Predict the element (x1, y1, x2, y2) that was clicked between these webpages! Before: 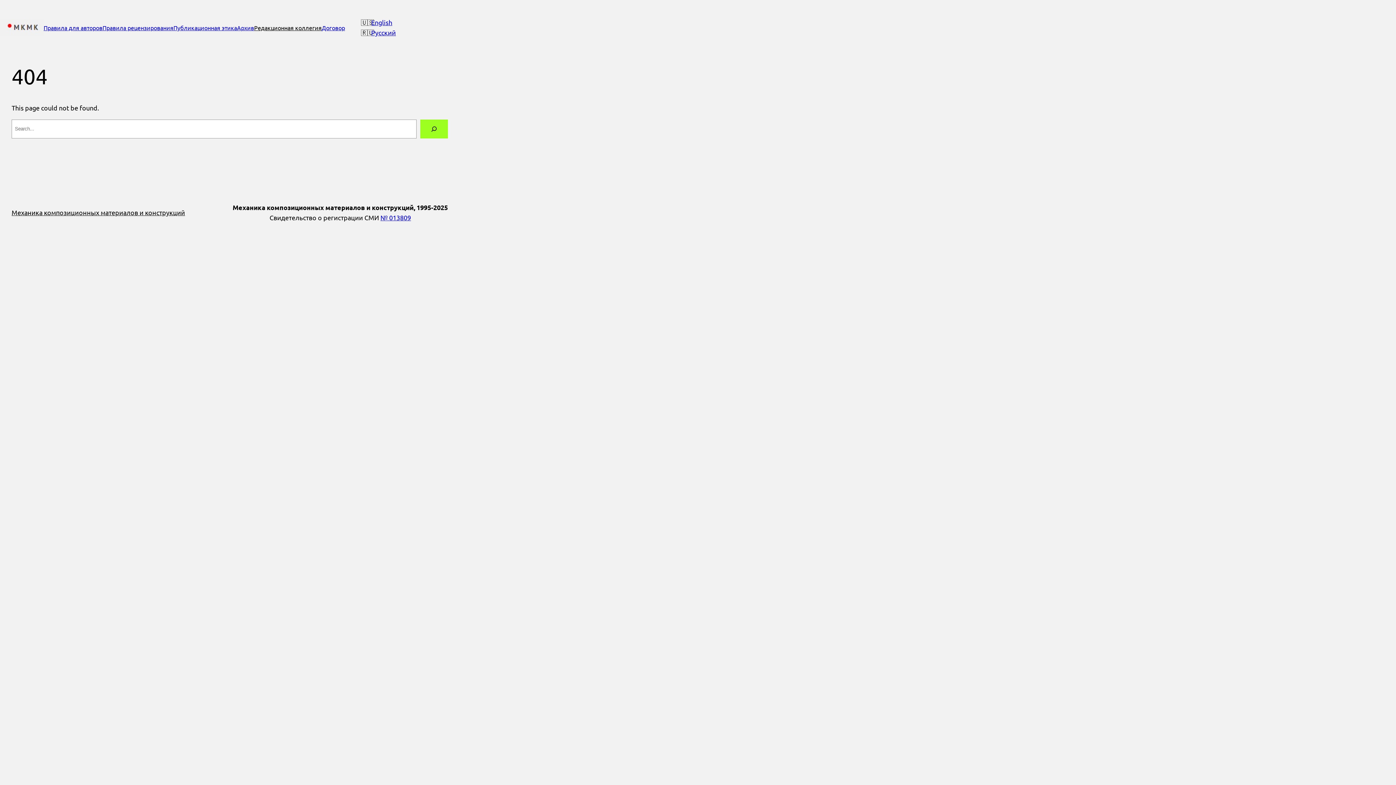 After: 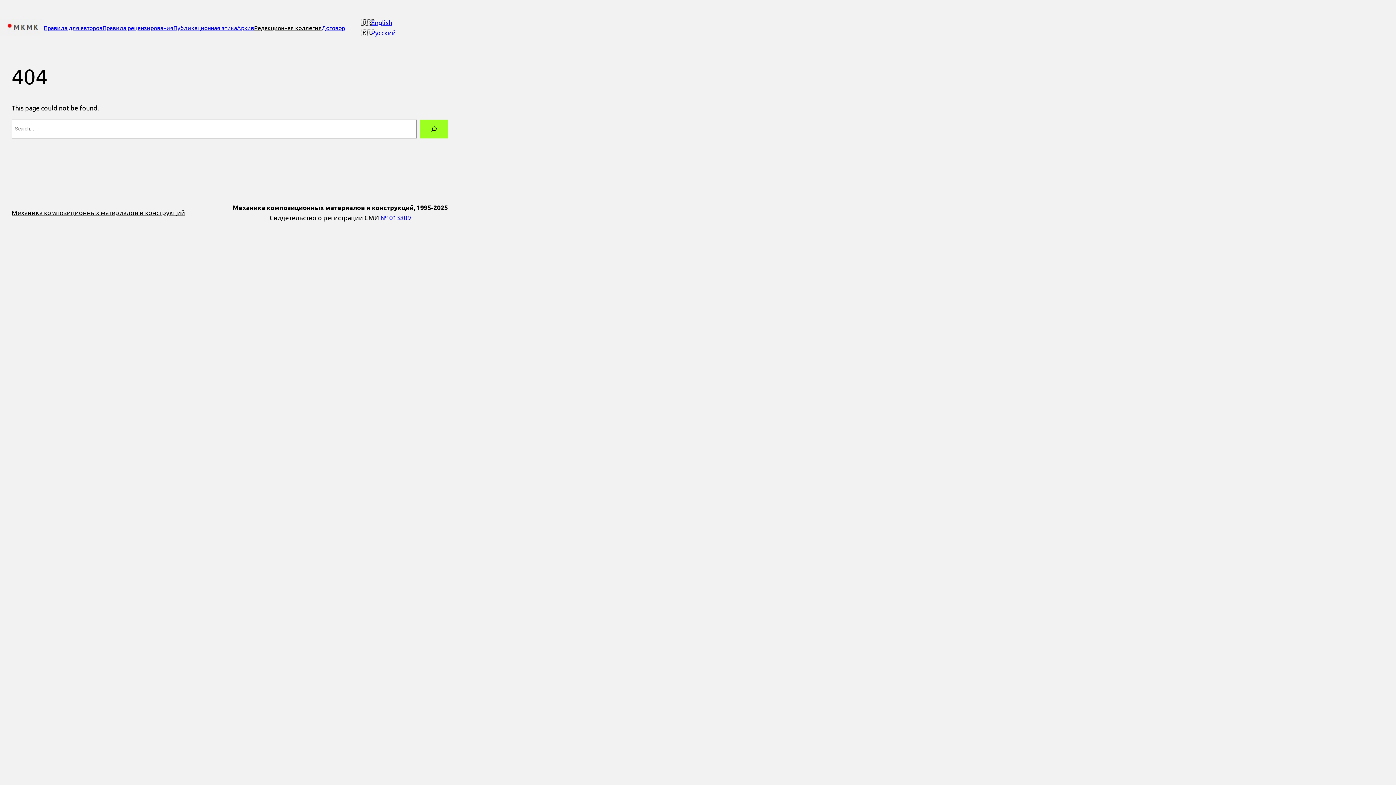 Action: bbox: (371, 18, 392, 26) label: English